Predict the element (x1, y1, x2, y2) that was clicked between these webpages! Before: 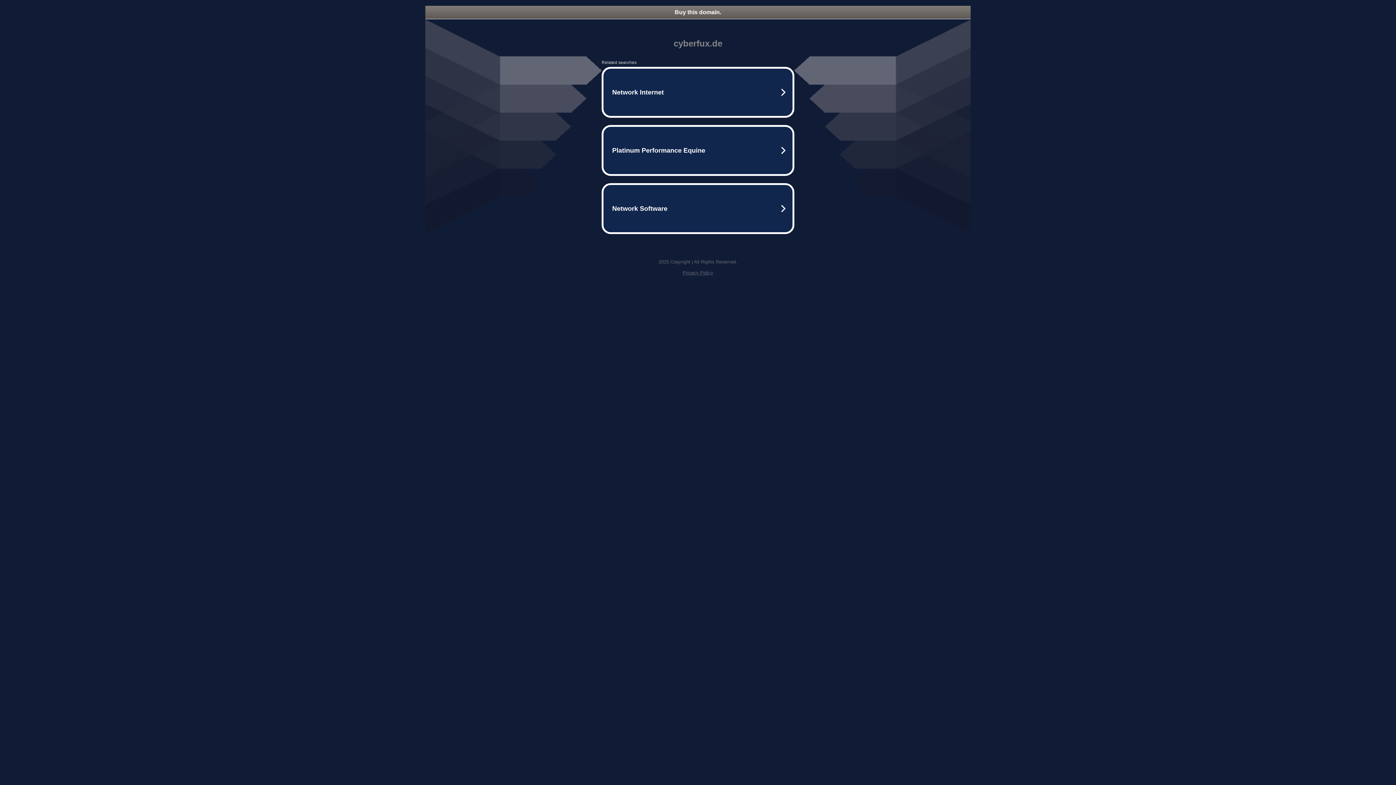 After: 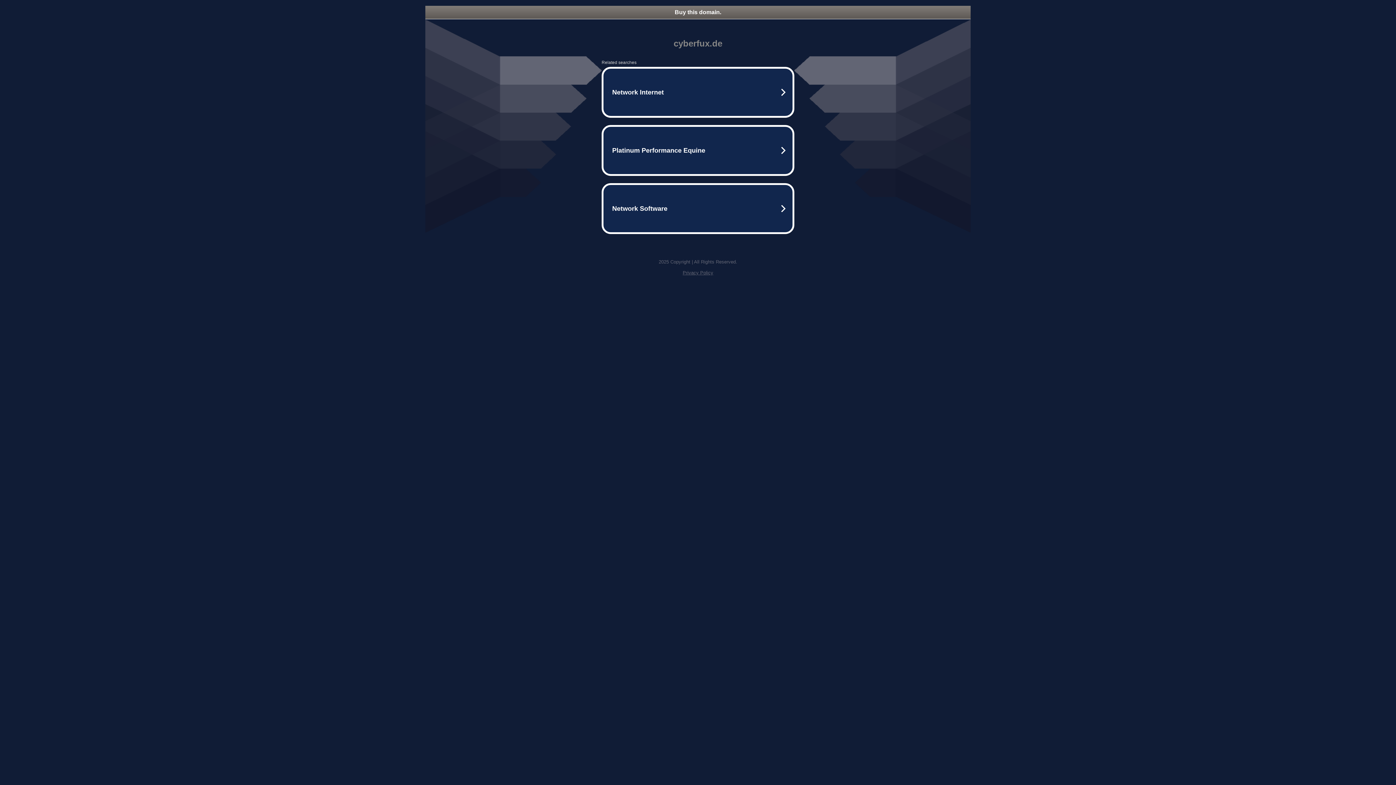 Action: bbox: (682, 270, 713, 275) label: Privacy Policy